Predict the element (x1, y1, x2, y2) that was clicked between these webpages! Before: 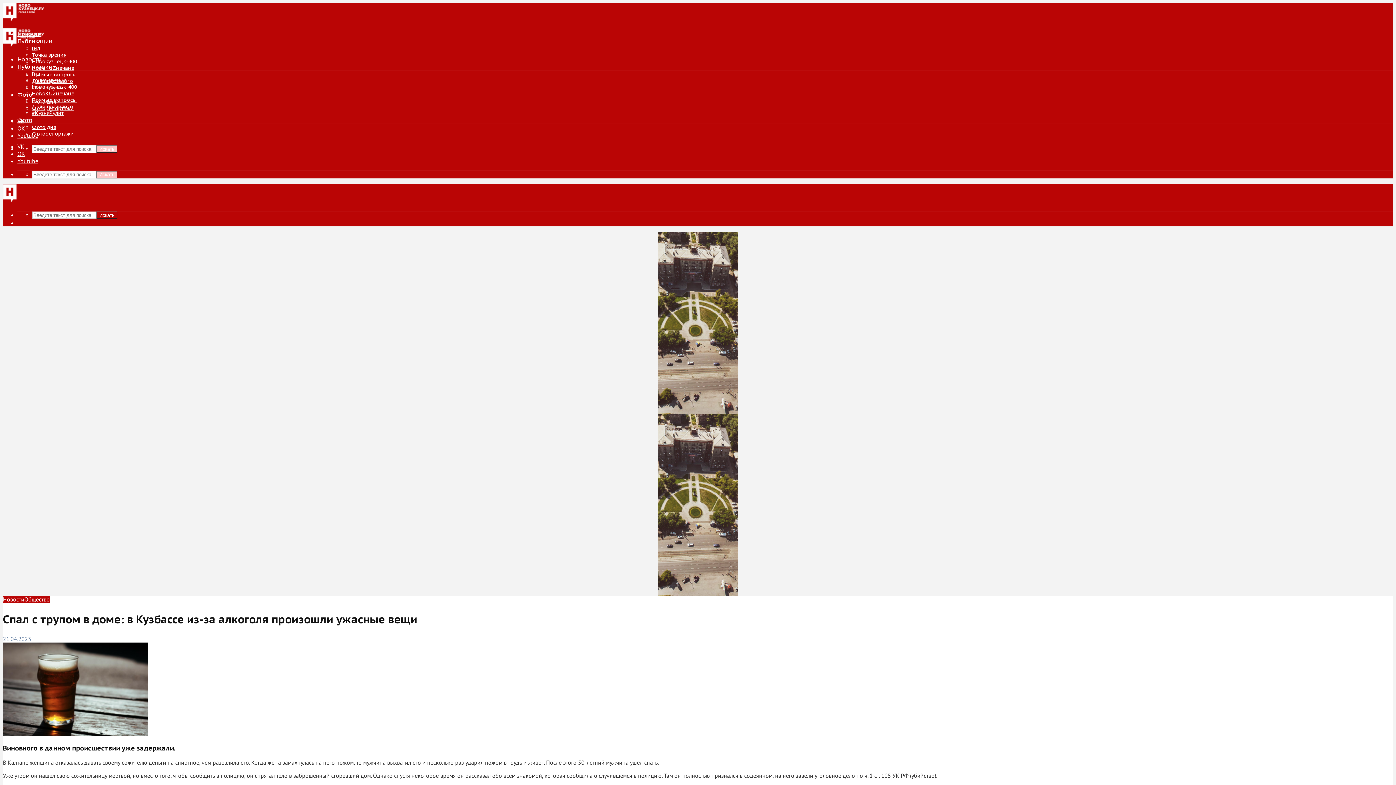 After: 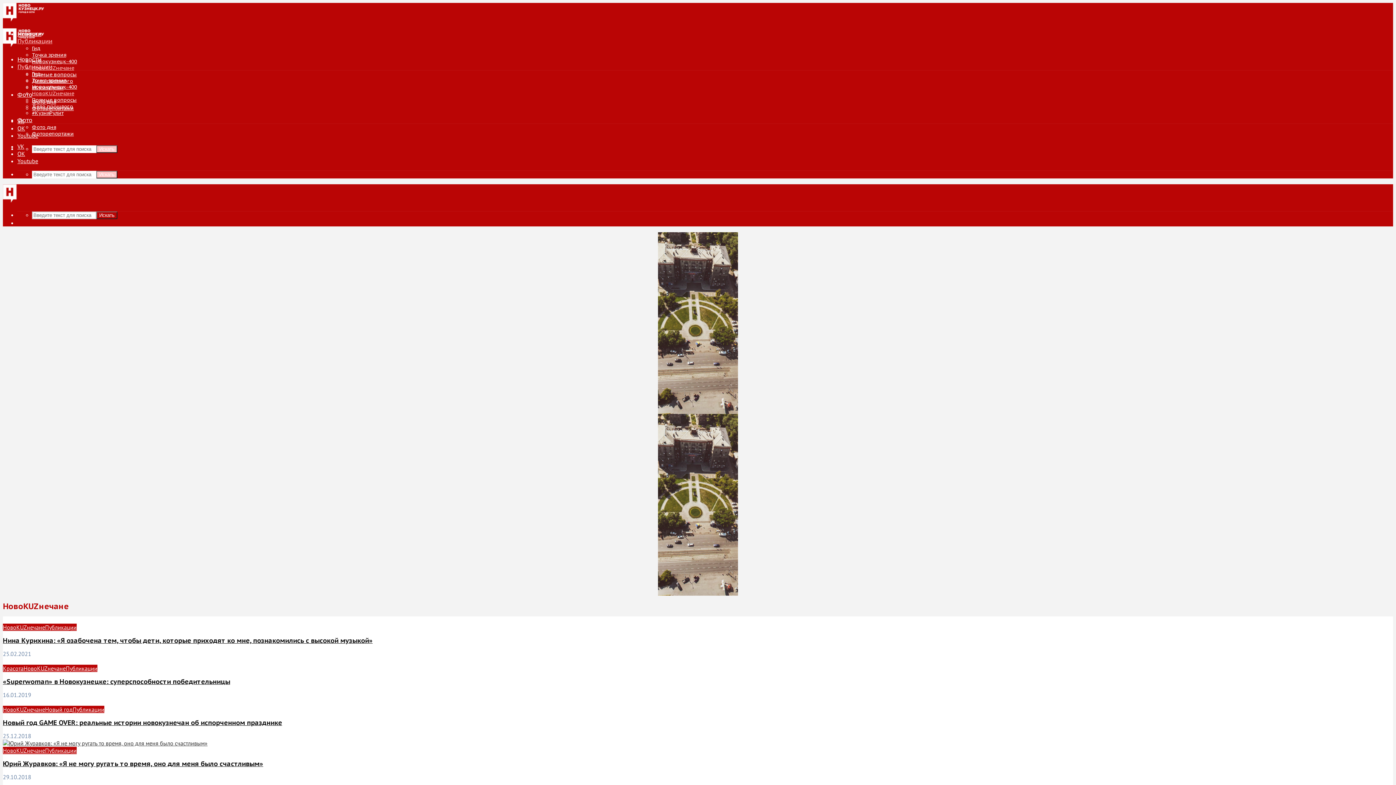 Action: label: НовоKUZнечане bbox: (32, 64, 74, 71)